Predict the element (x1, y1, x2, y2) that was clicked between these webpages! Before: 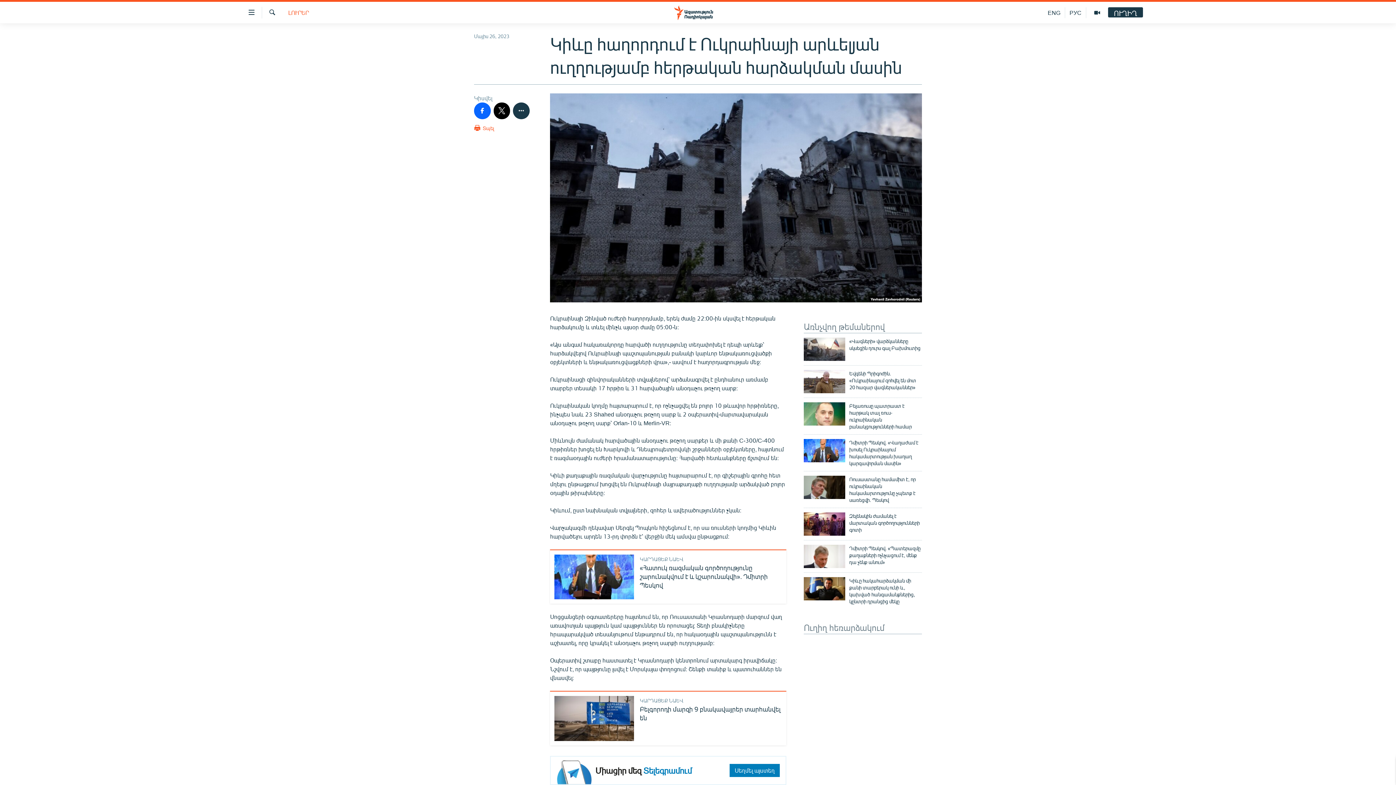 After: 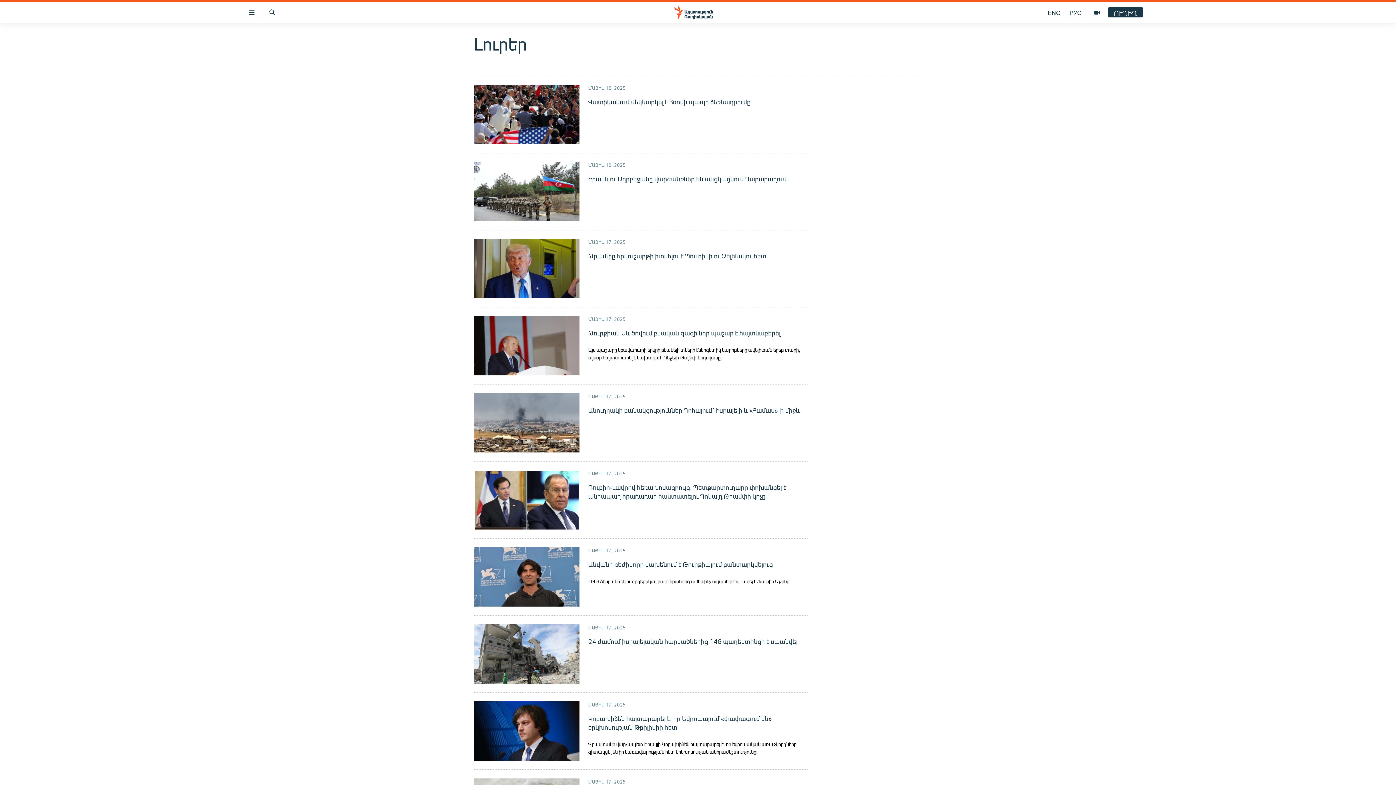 Action: bbox: (288, 8, 309, 16) label: ԼՈՒՐԵՐ